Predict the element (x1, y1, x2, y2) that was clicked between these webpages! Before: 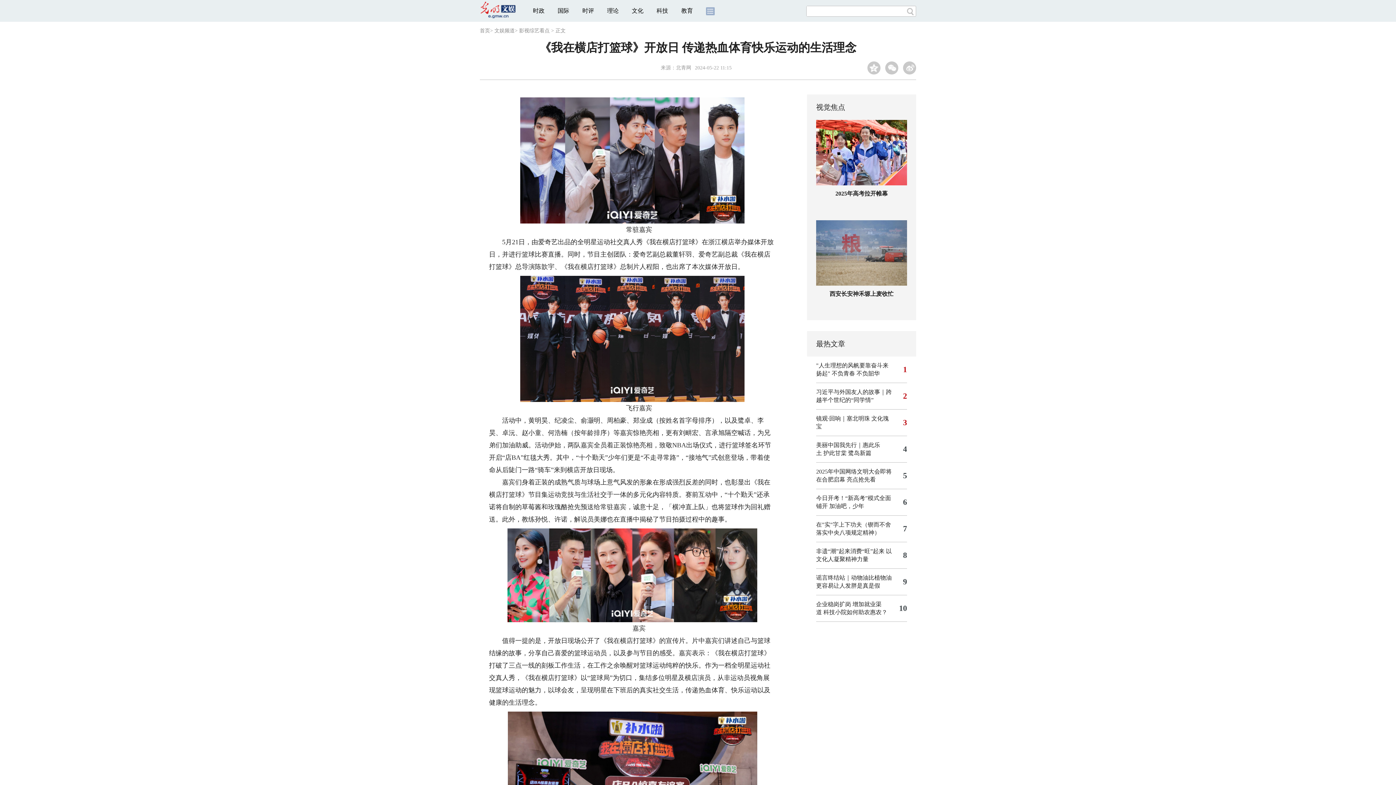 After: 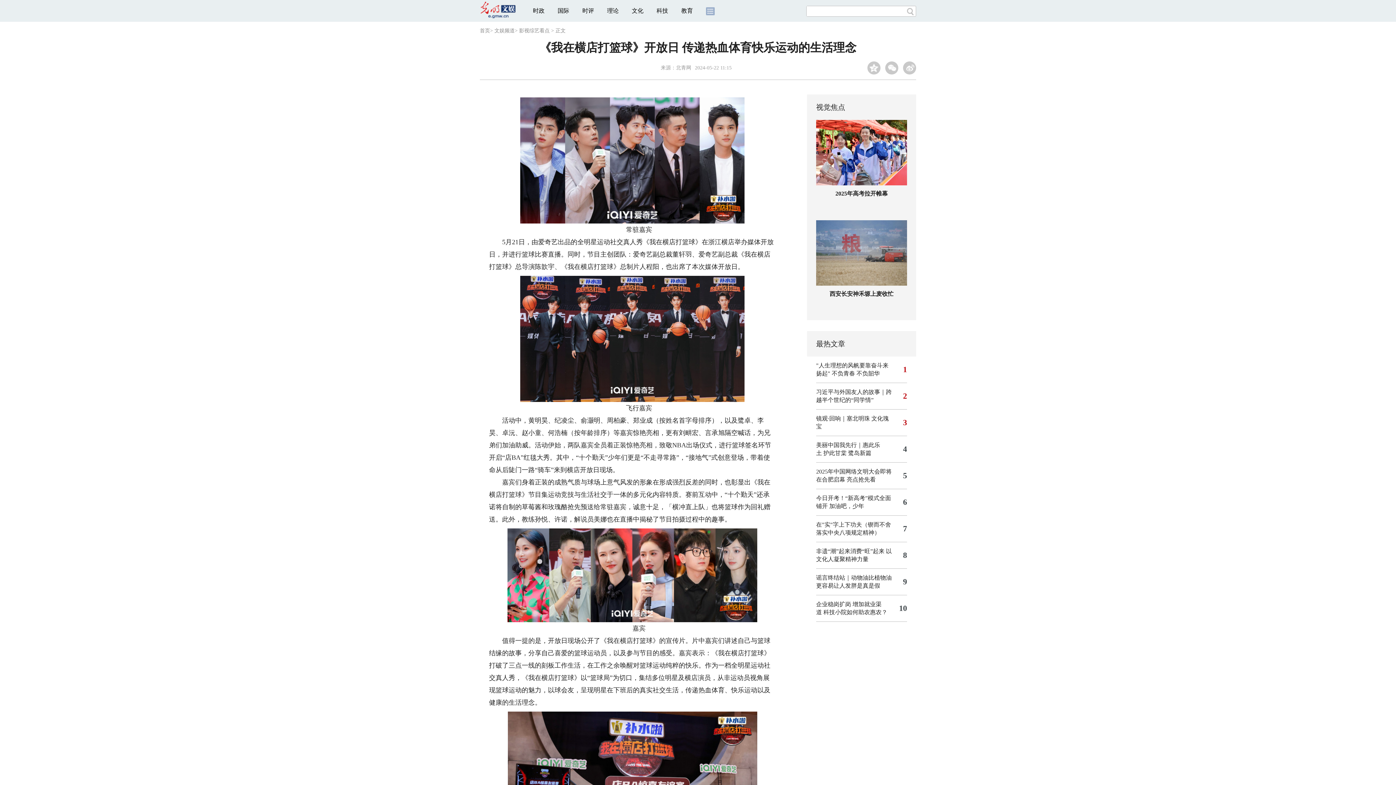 Action: bbox: (656, 7, 668, 13) label: 科技